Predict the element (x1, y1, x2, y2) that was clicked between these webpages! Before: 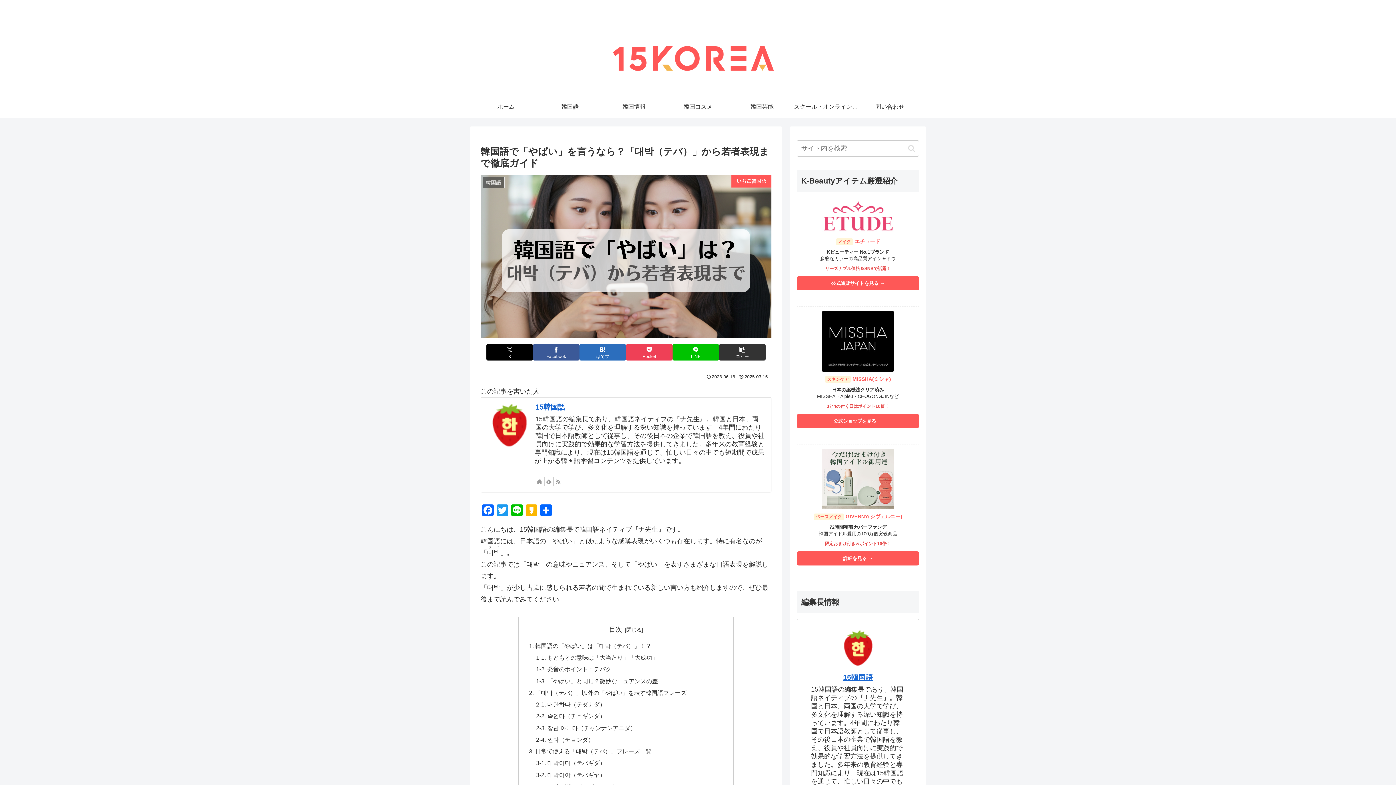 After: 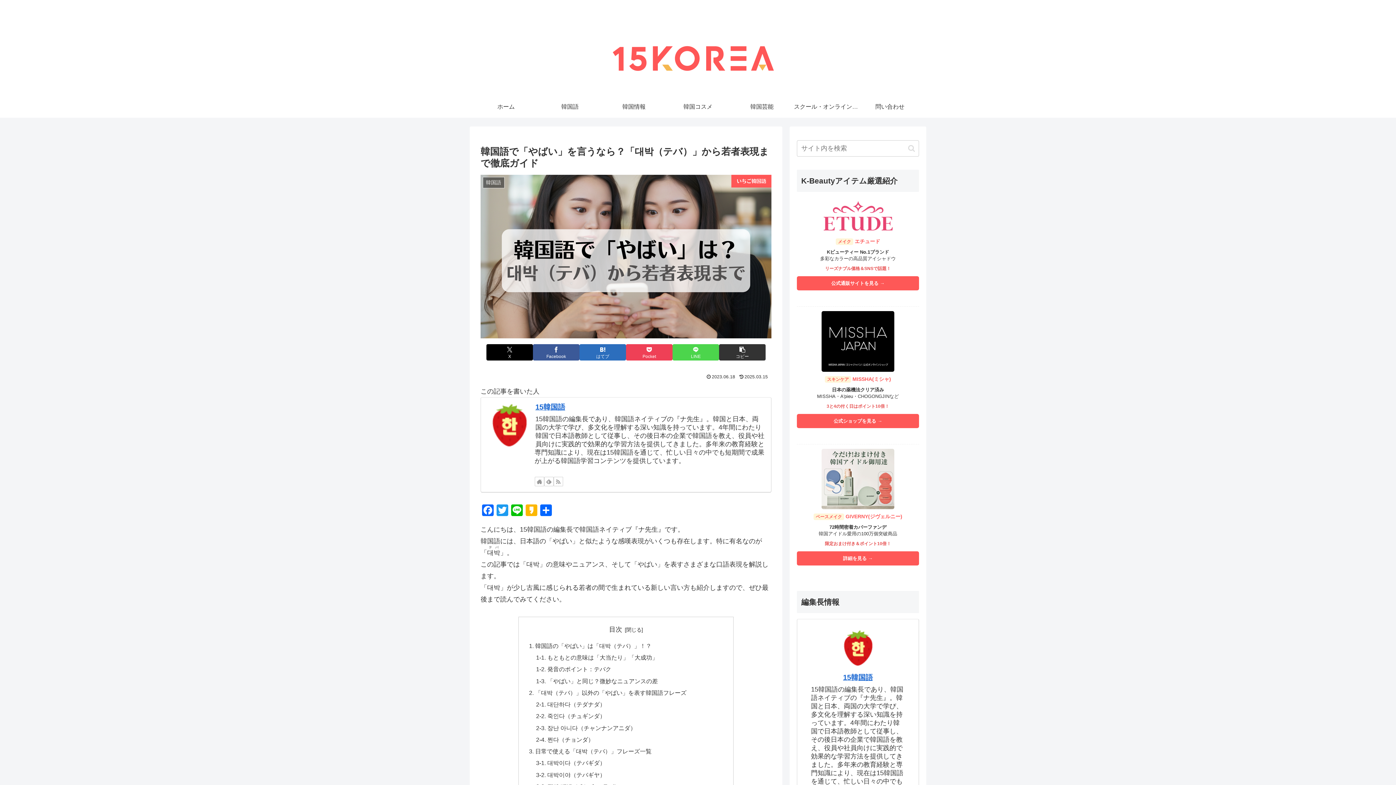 Action: label: LINEでシェア bbox: (672, 344, 719, 360)